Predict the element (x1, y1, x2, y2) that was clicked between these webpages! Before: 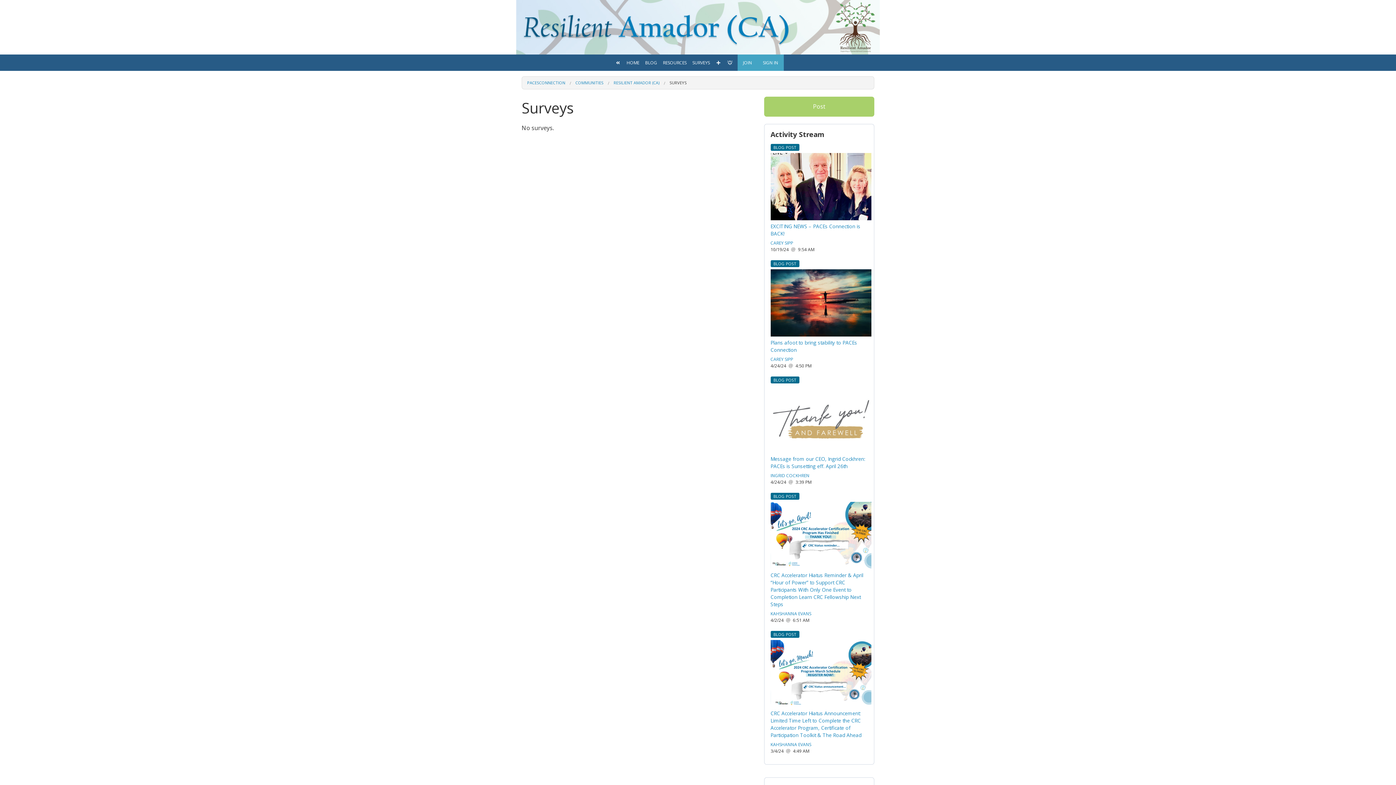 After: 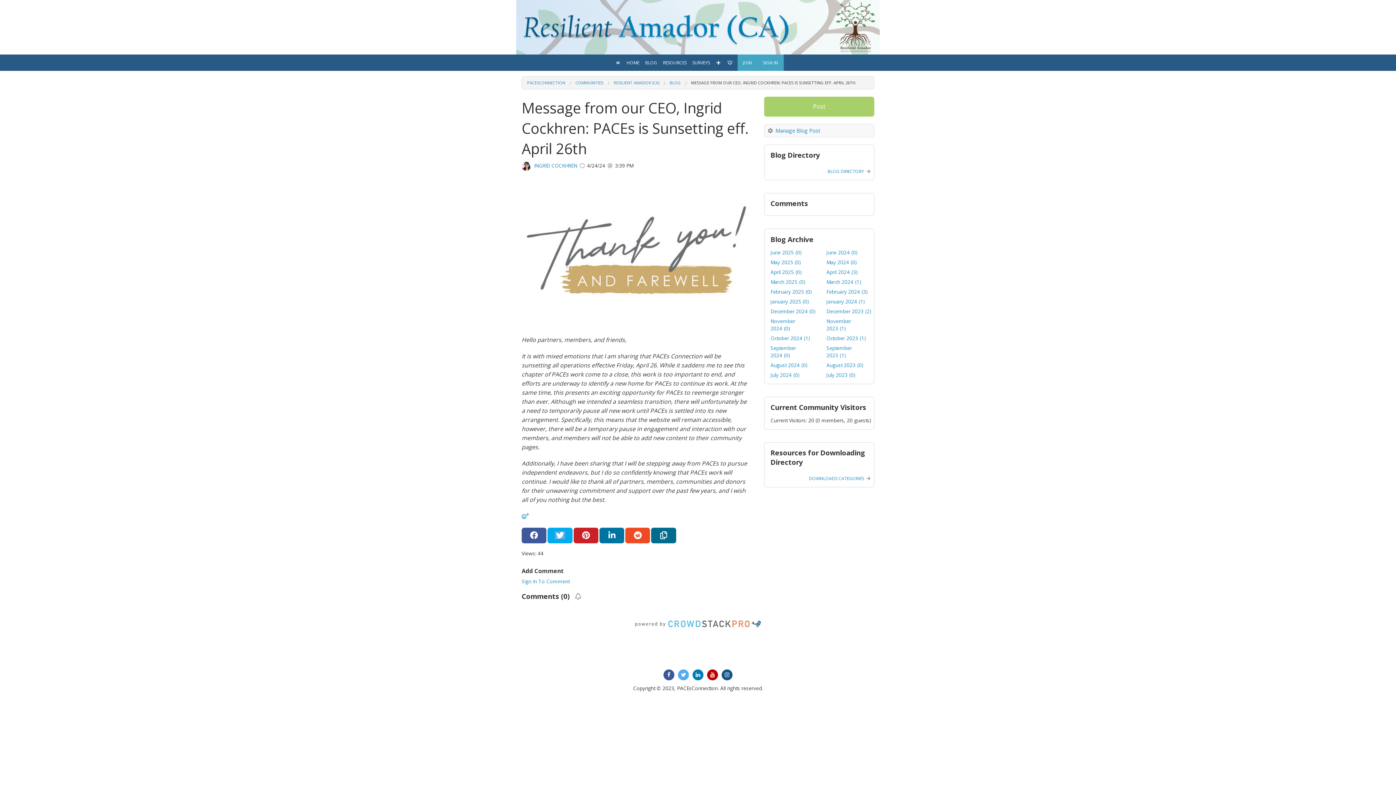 Action: bbox: (770, 455, 865, 469) label: Message from our CEO, Ingrid Cockhren:  PACEs is Sunsetting eff. April 26th